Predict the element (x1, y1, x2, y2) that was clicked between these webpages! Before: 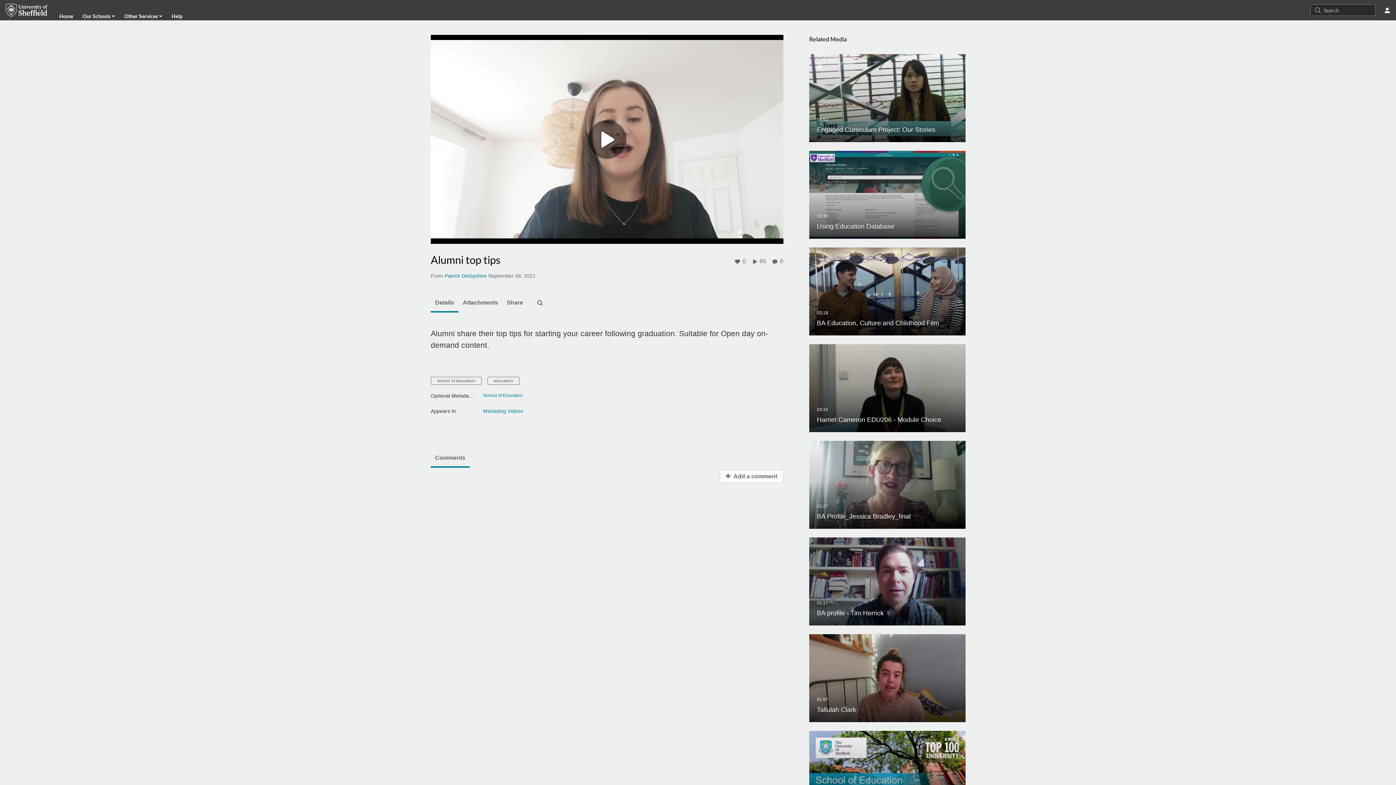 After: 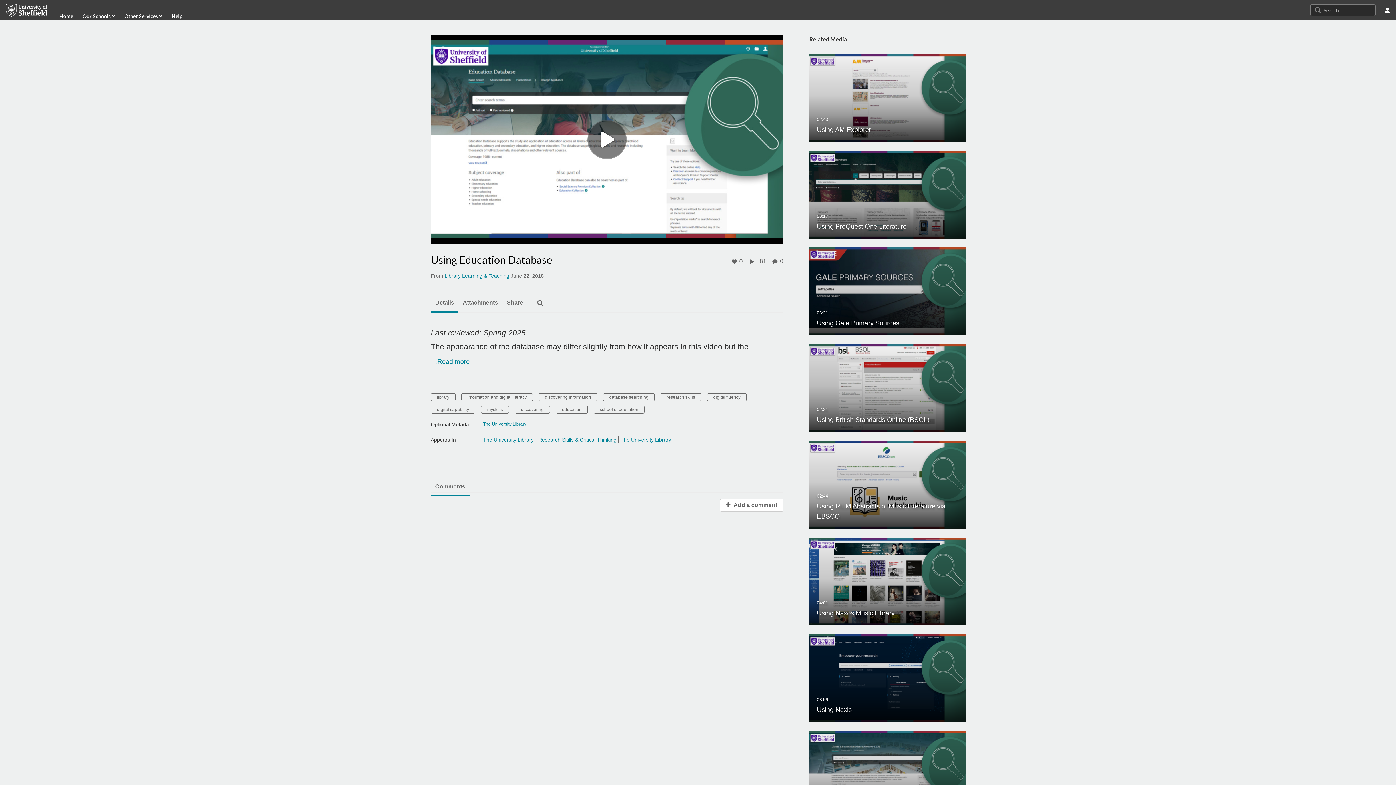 Action: label: Using Education Database
02:30

Using Education Database bbox: (809, 192, 965, 197)